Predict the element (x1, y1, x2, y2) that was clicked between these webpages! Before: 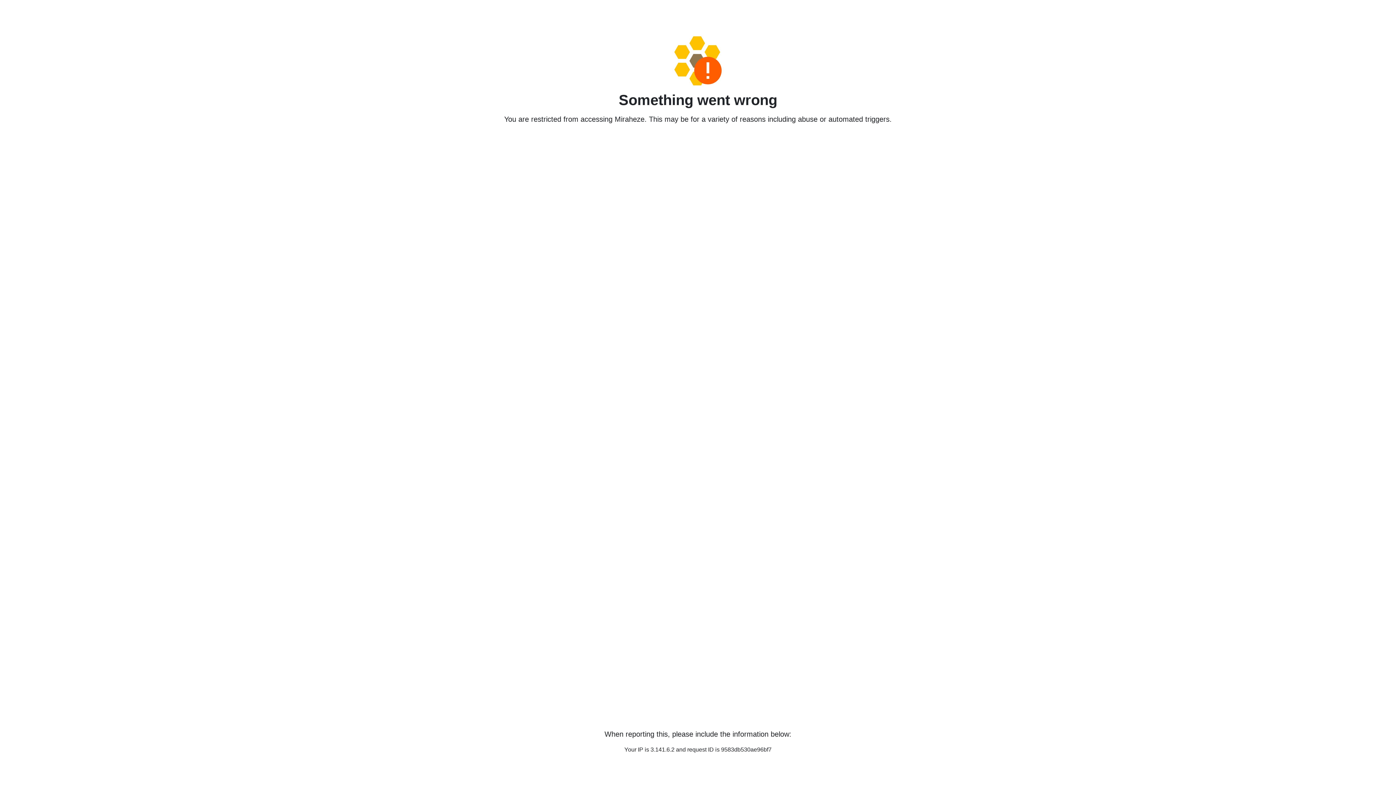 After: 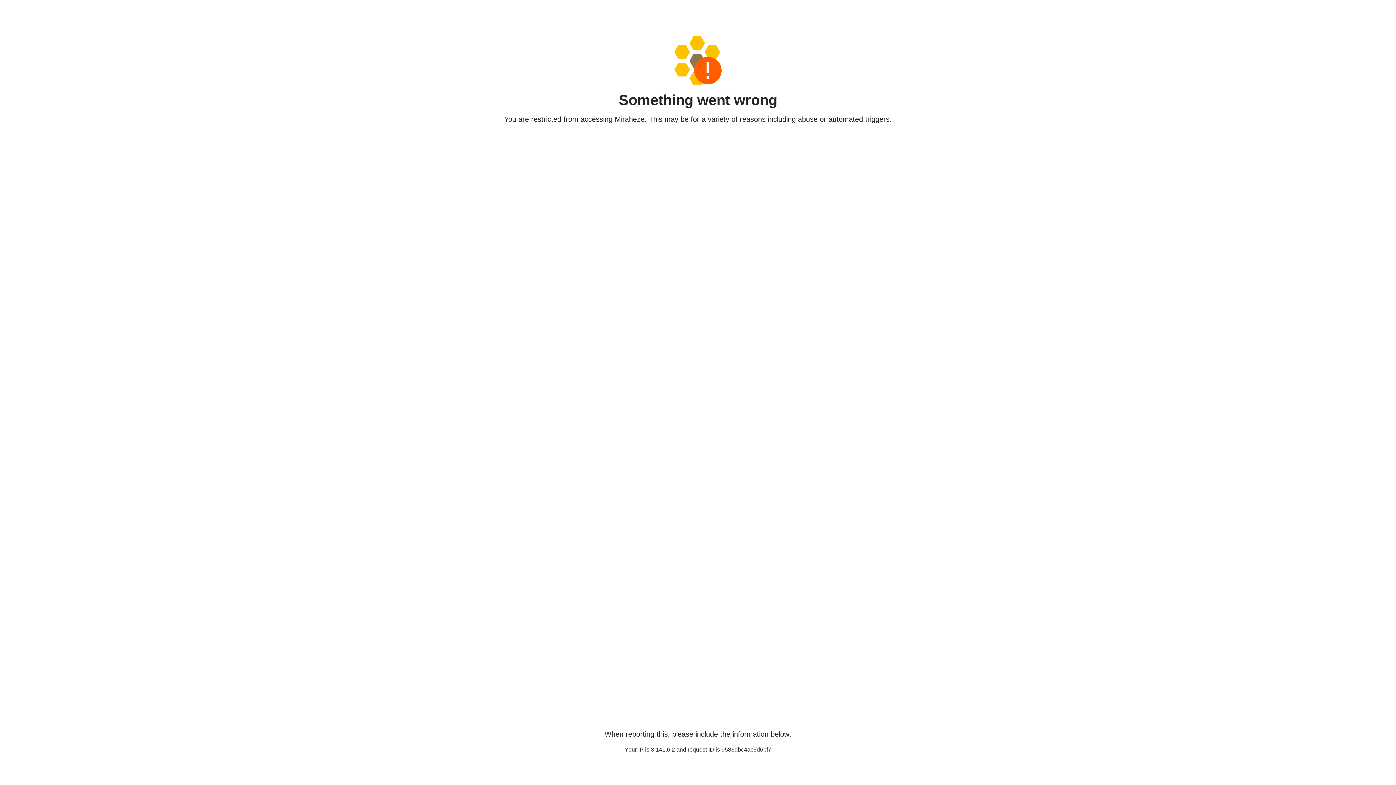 Action: bbox: (458, 36, 938, 85)